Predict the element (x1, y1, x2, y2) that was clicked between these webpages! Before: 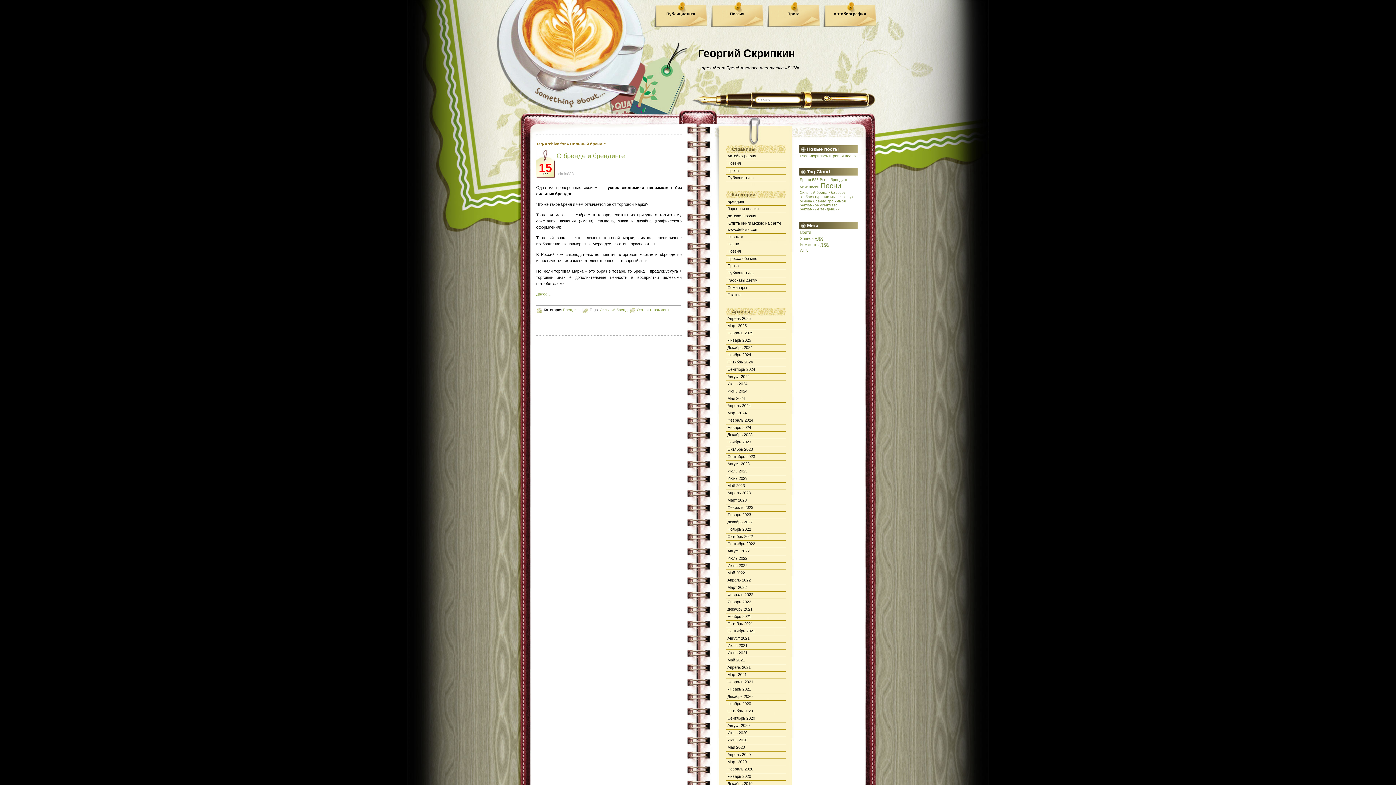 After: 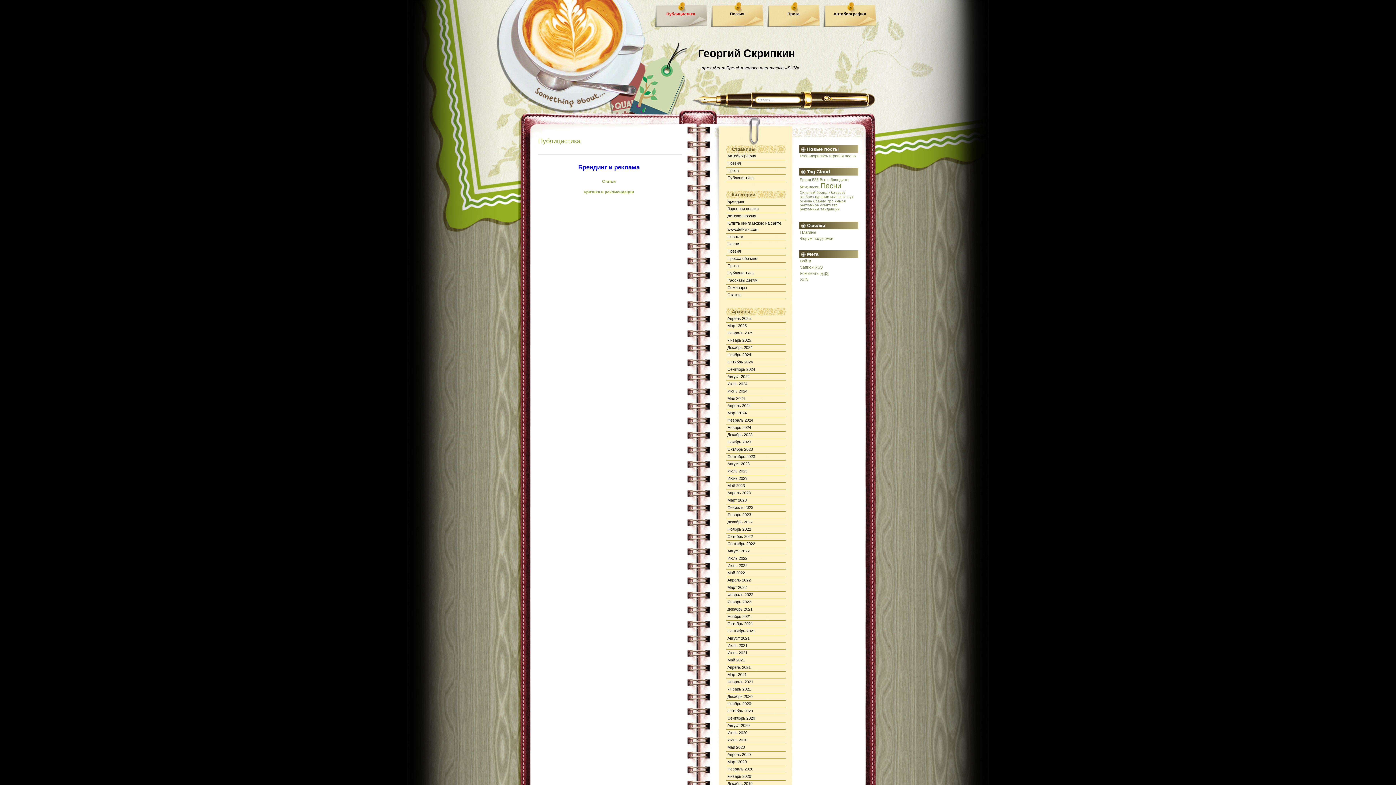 Action: bbox: (727, 175, 753, 180) label: Публицистика